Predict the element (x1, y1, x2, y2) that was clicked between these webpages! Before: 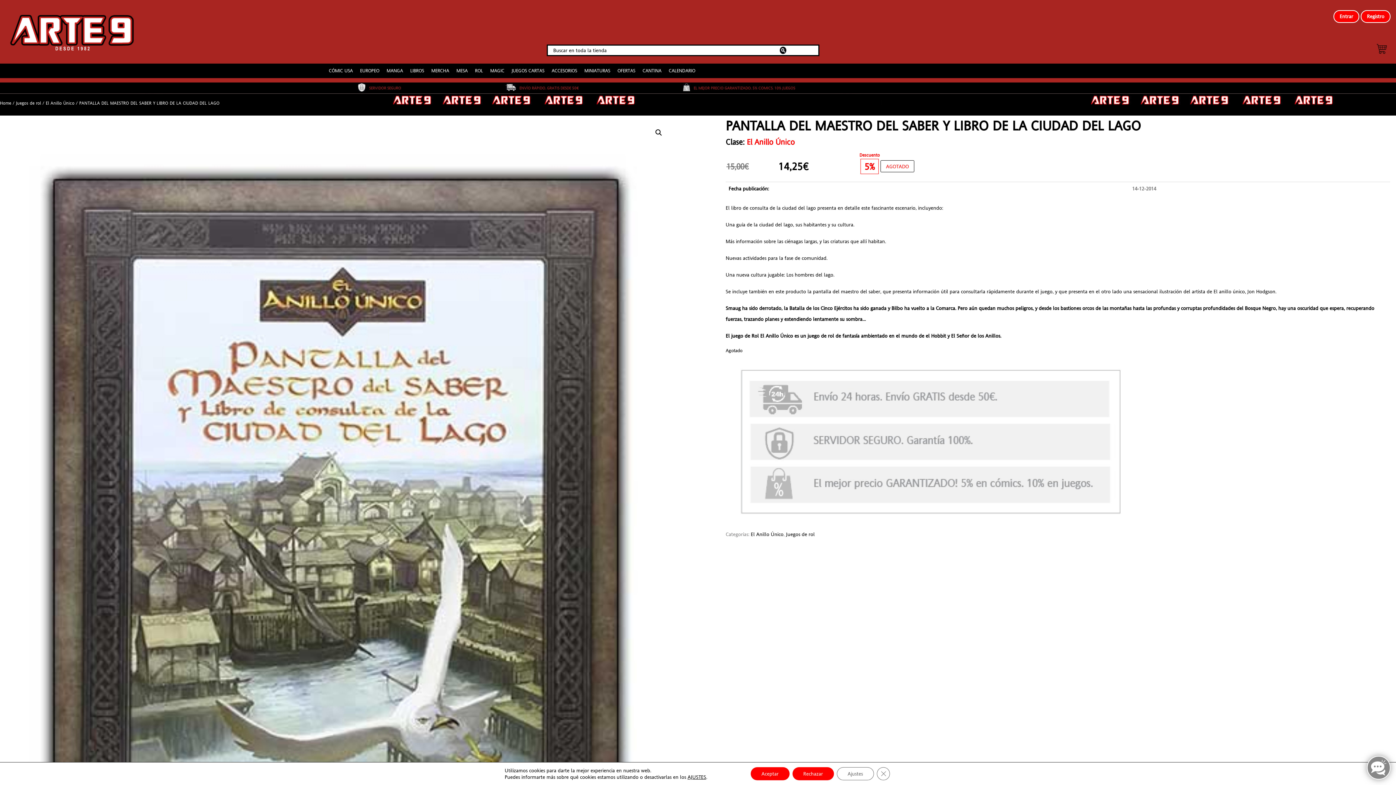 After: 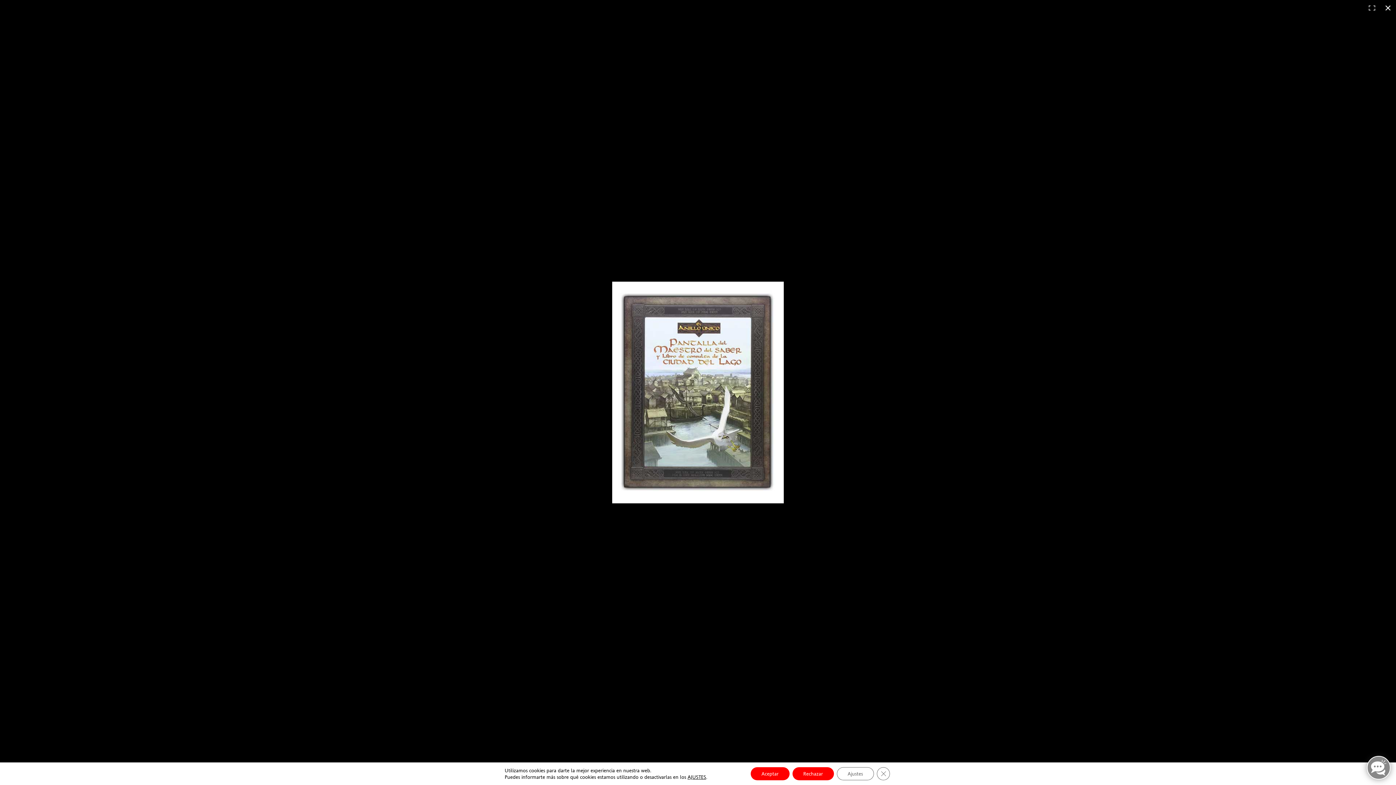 Action: bbox: (5, 121, 670, 979)